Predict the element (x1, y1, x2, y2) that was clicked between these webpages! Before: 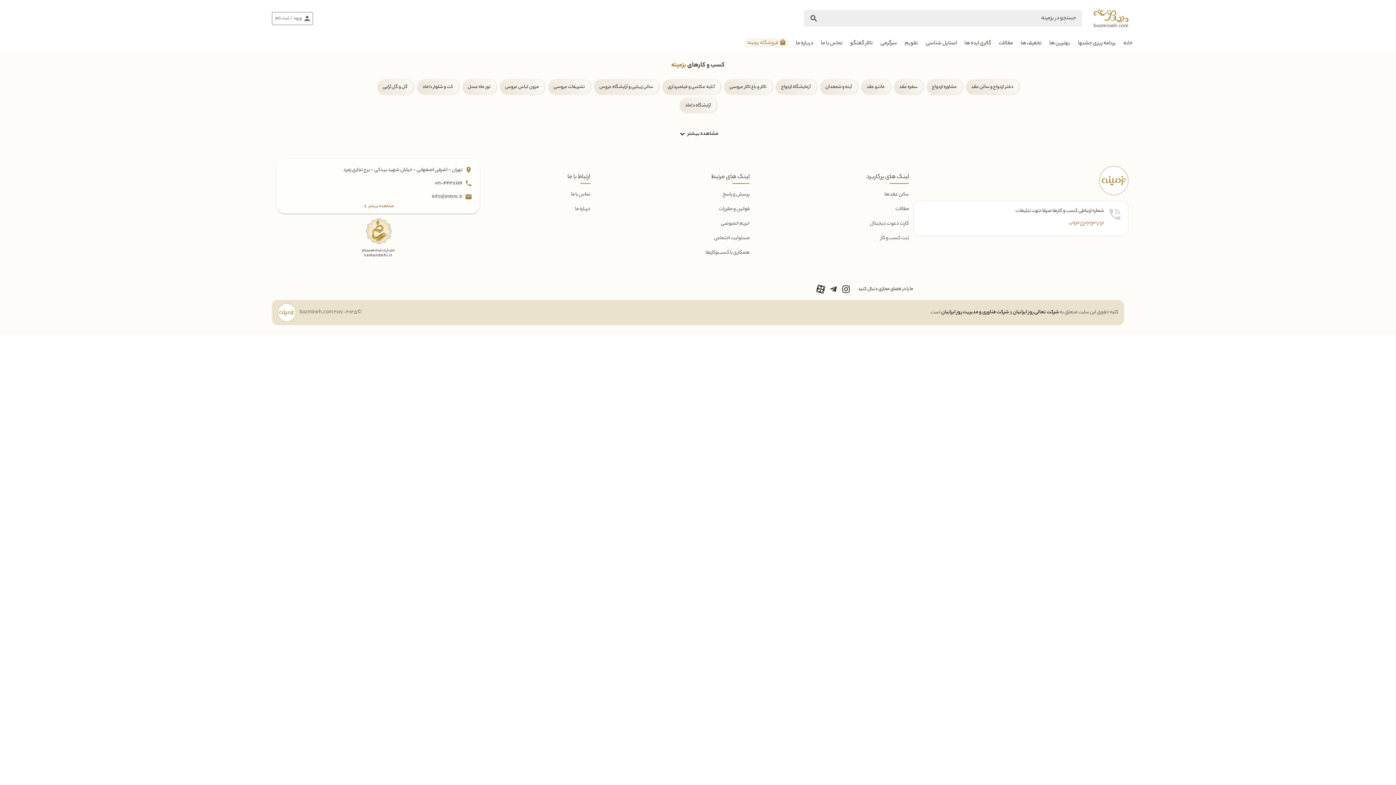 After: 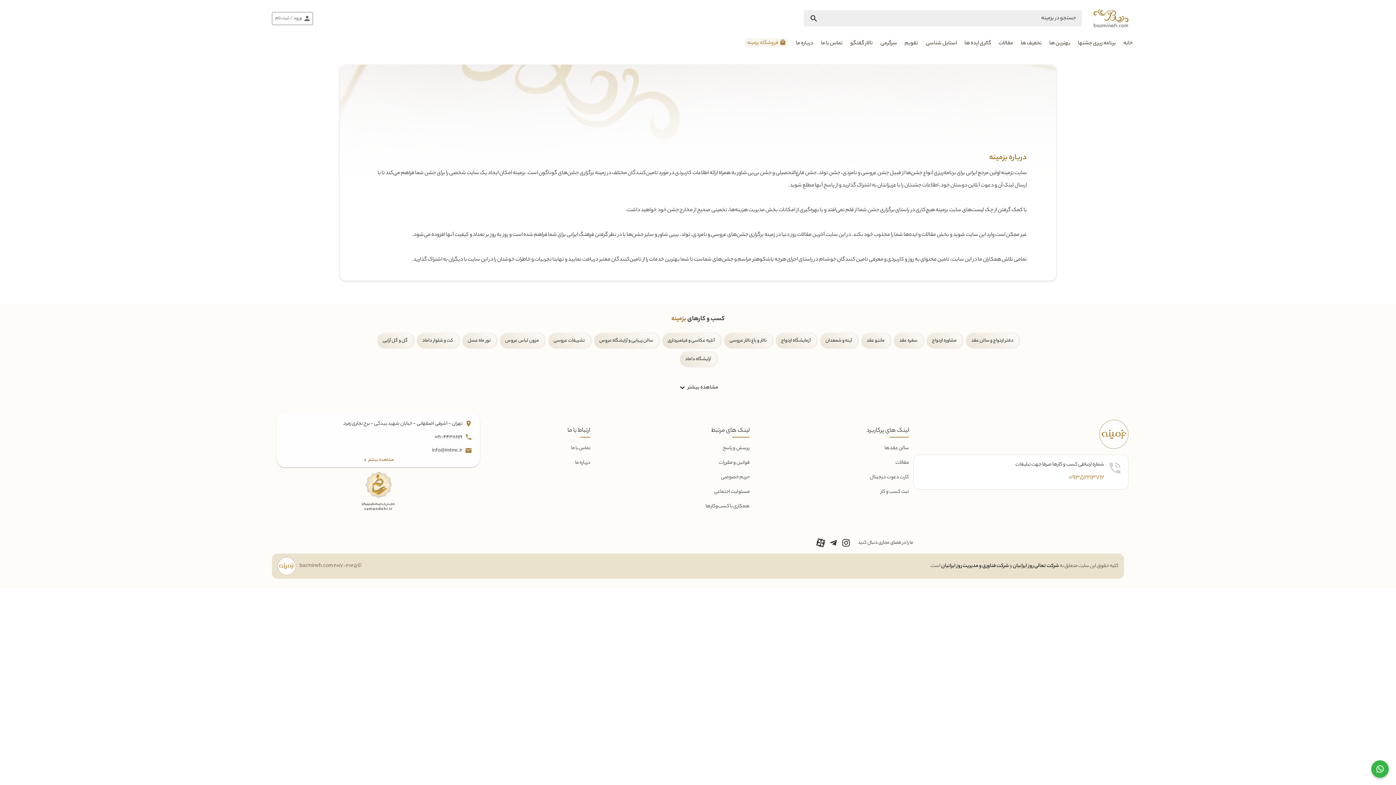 Action: bbox: (575, 205, 590, 213) label: درباره ما